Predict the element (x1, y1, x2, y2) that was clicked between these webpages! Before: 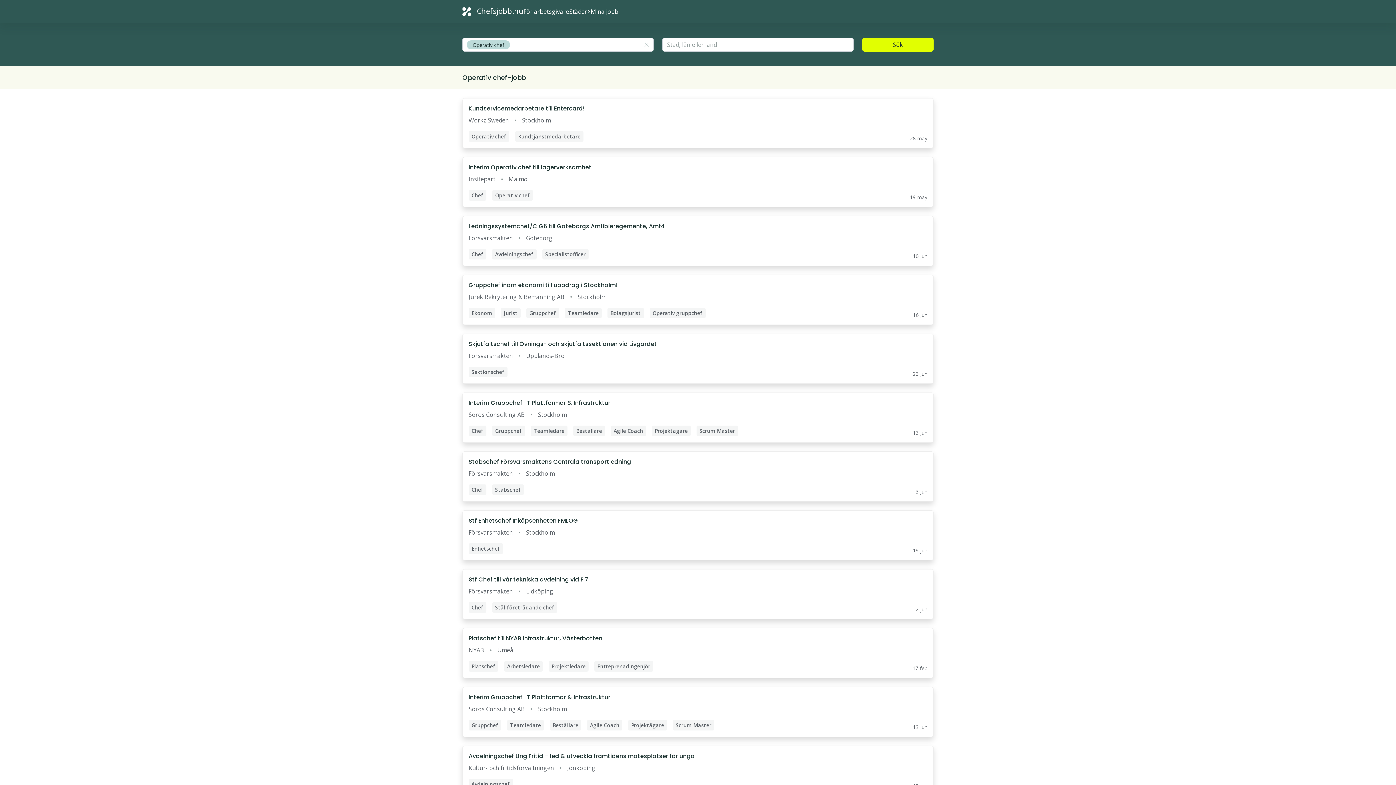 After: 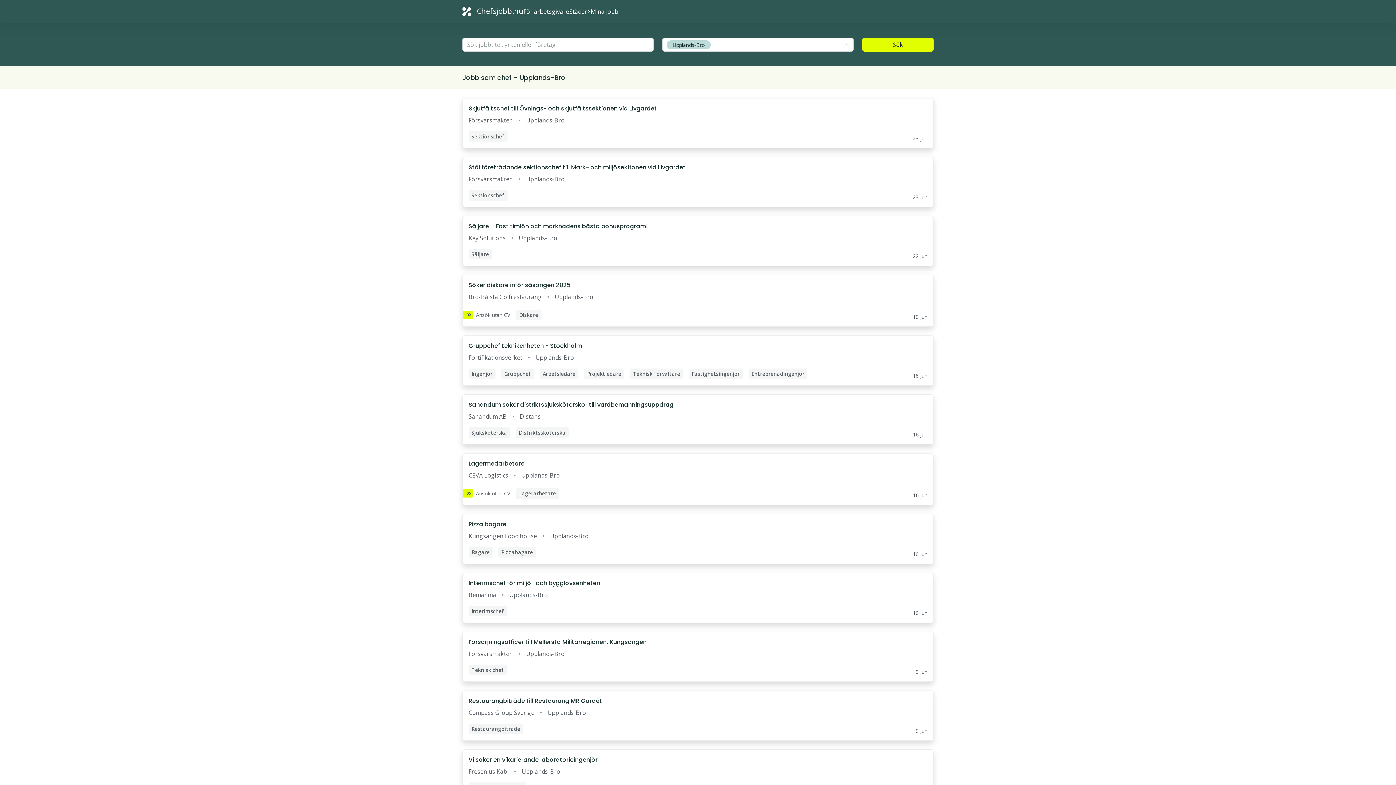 Action: bbox: (526, 351, 564, 360) label: Upplands-Bro